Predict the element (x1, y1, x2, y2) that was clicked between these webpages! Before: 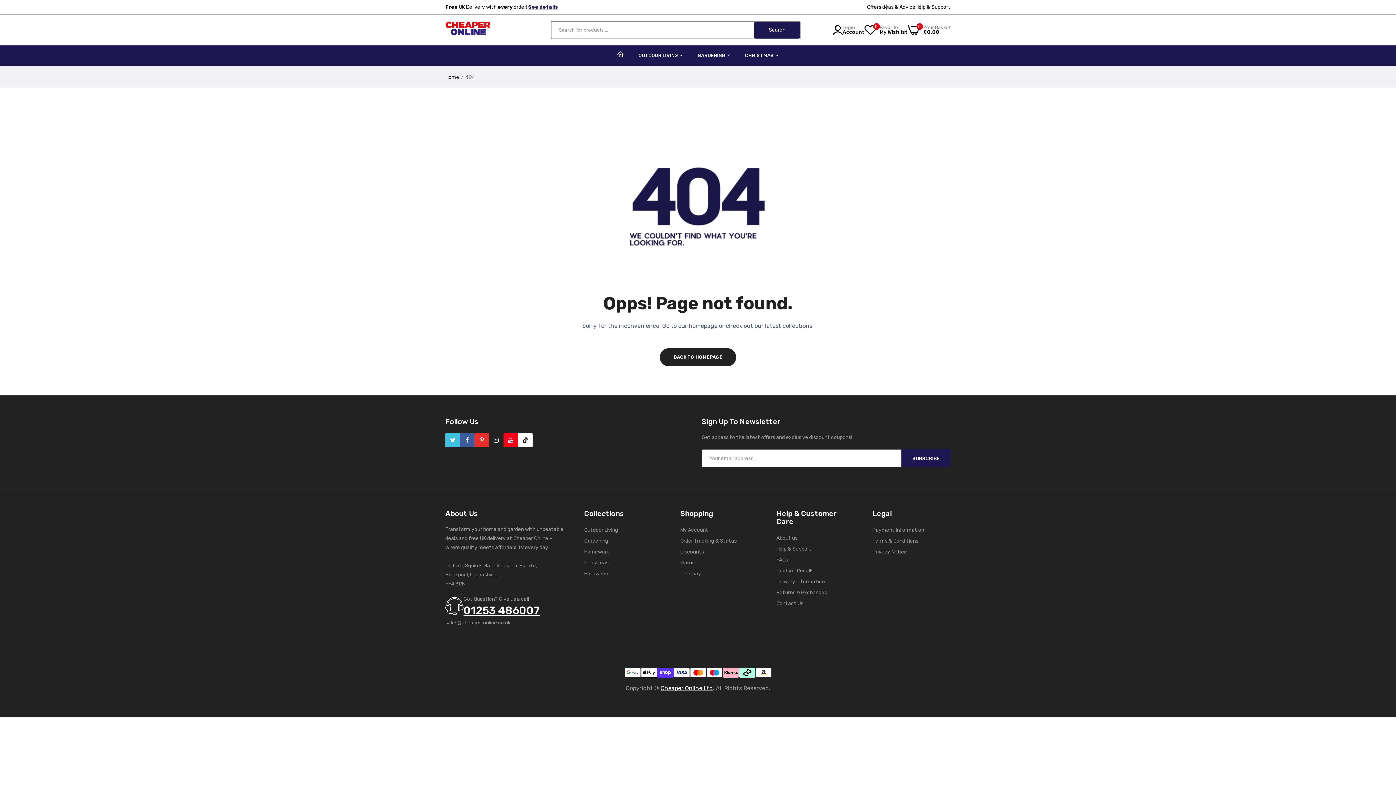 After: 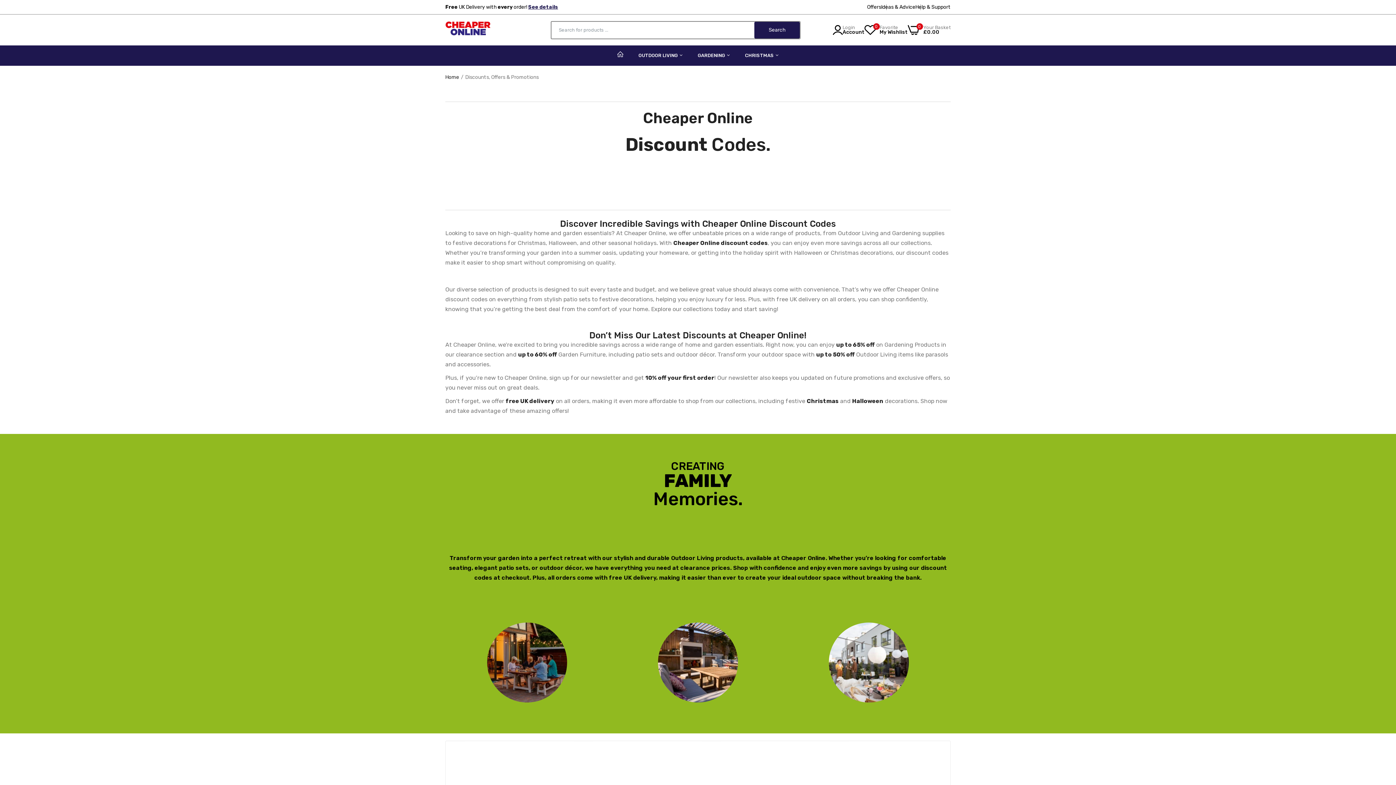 Action: bbox: (680, 549, 704, 555) label: Discounts